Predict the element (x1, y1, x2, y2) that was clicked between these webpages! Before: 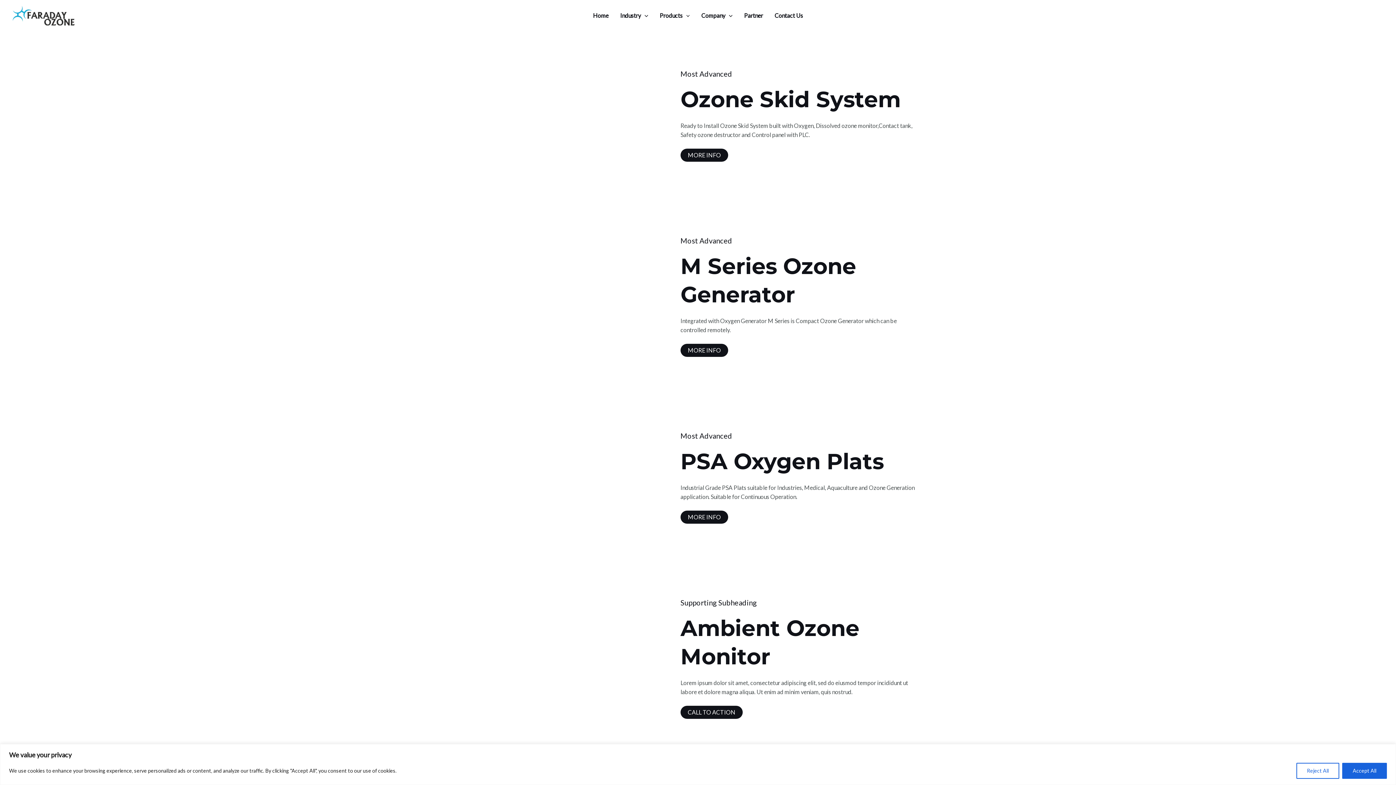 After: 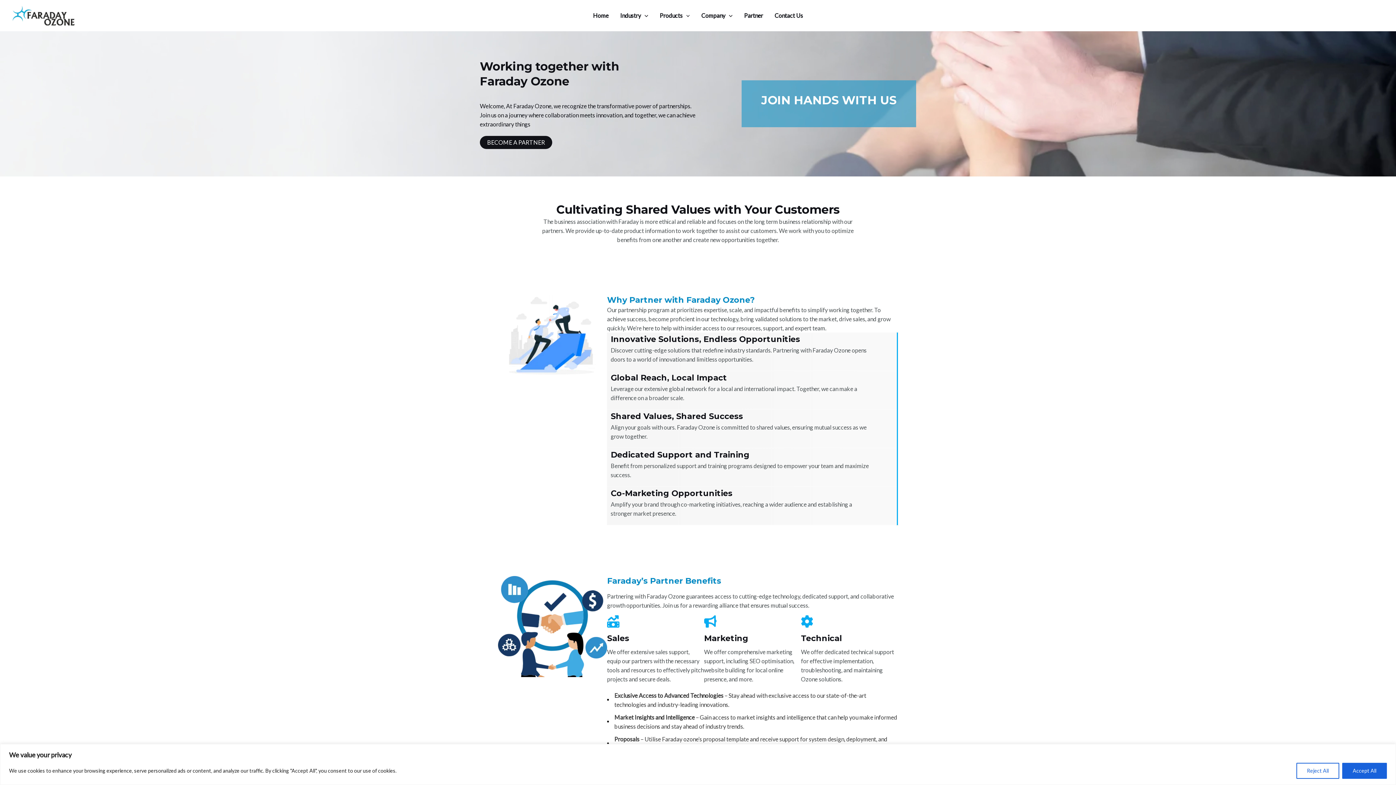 Action: bbox: (738, 2, 769, 28) label: Partner